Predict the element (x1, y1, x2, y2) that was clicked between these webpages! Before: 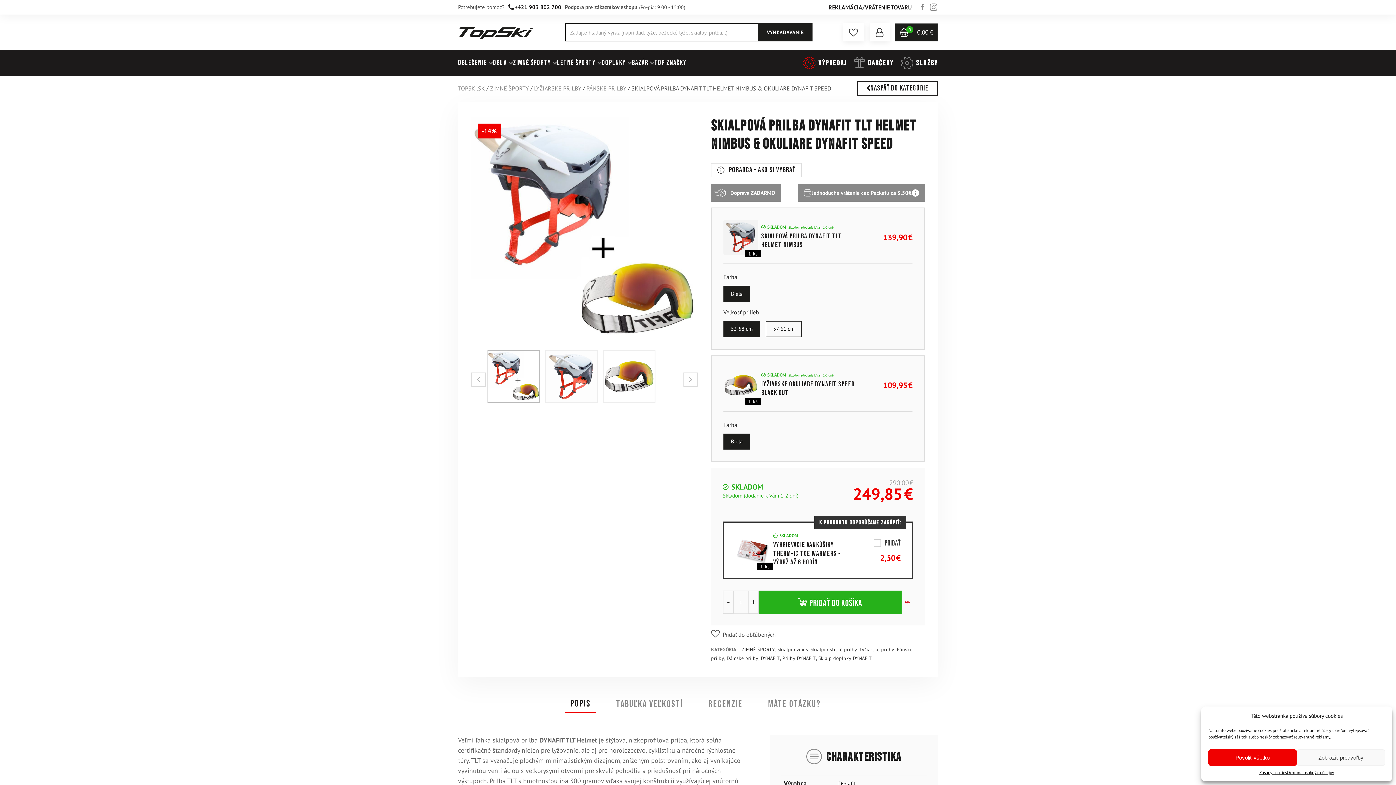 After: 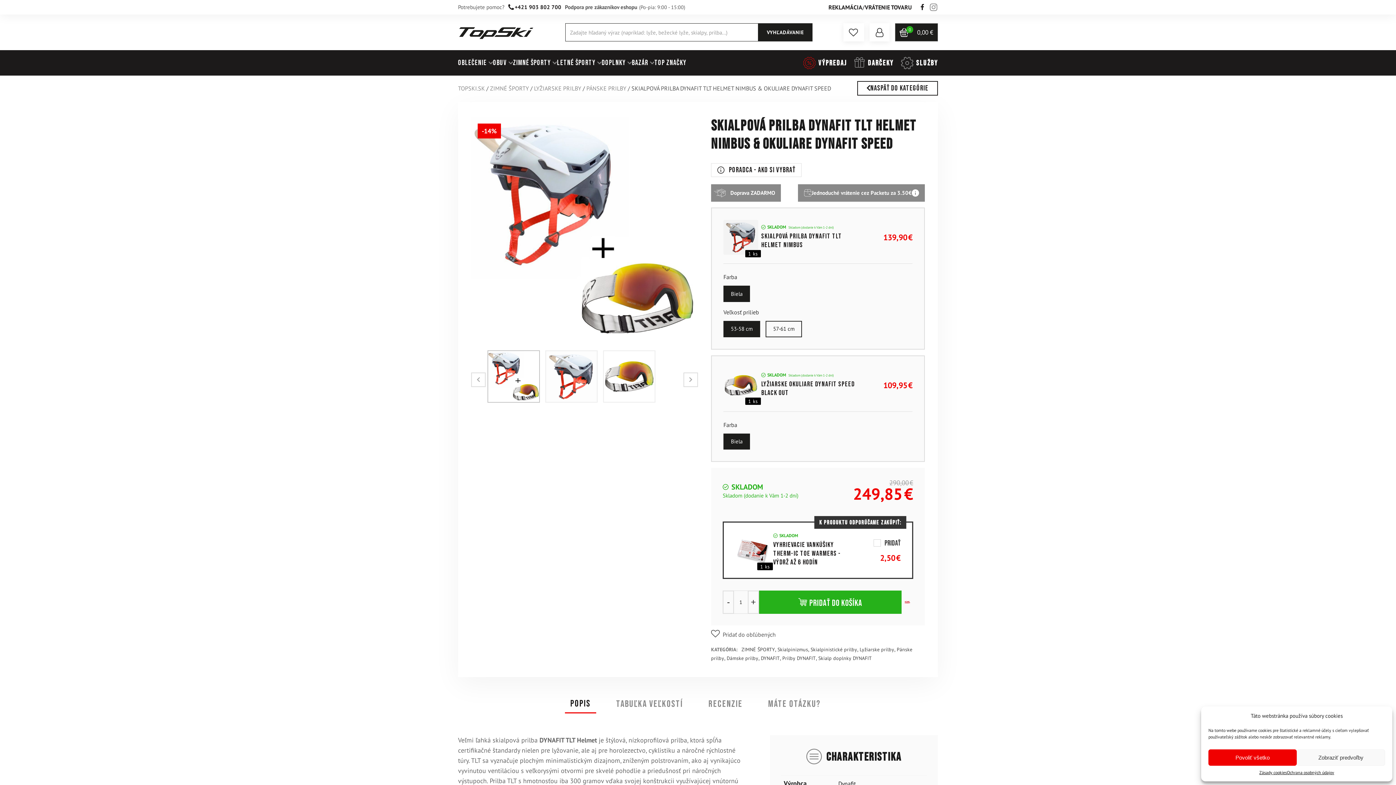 Action: bbox: (919, 4, 925, 10)